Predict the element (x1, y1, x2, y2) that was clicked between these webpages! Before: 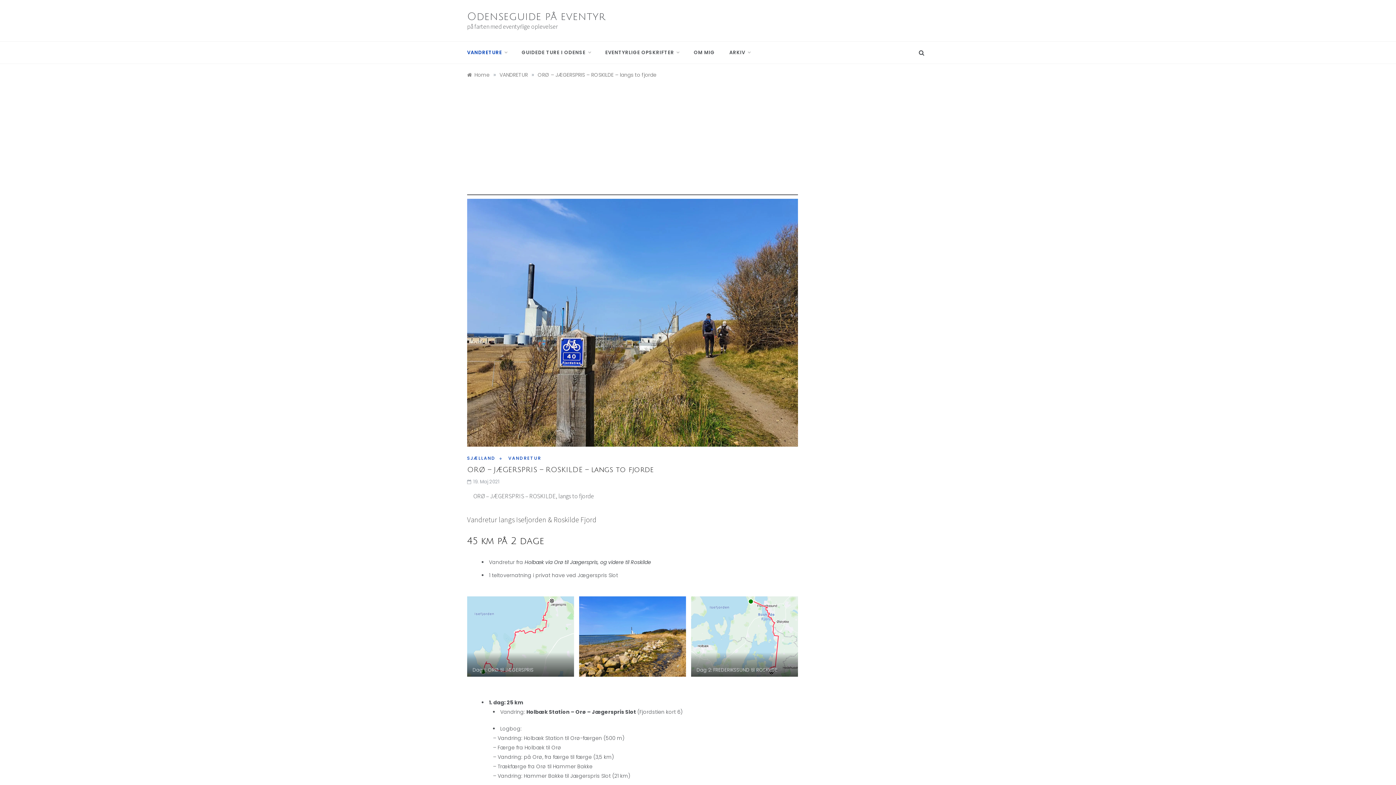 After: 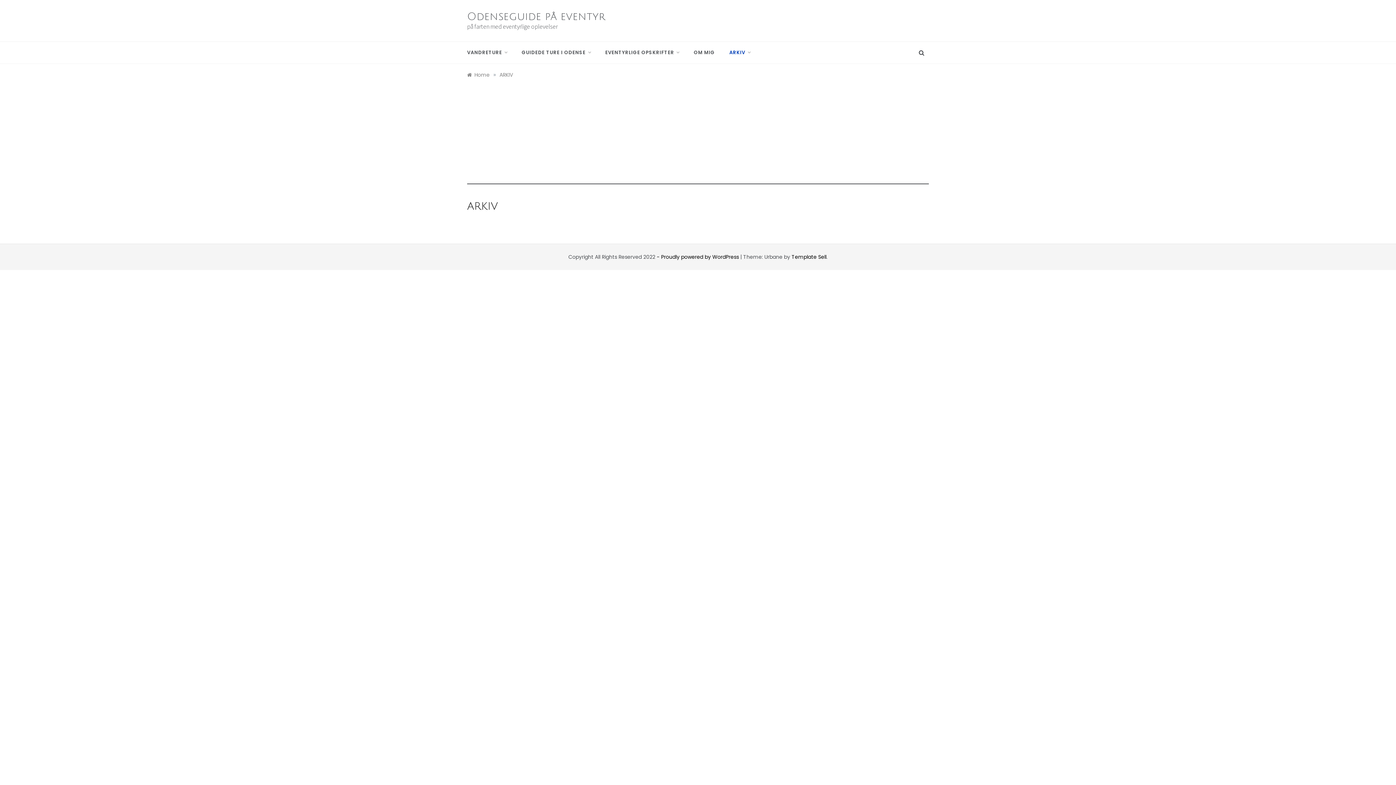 Action: label: ARKIV bbox: (722, 41, 750, 63)